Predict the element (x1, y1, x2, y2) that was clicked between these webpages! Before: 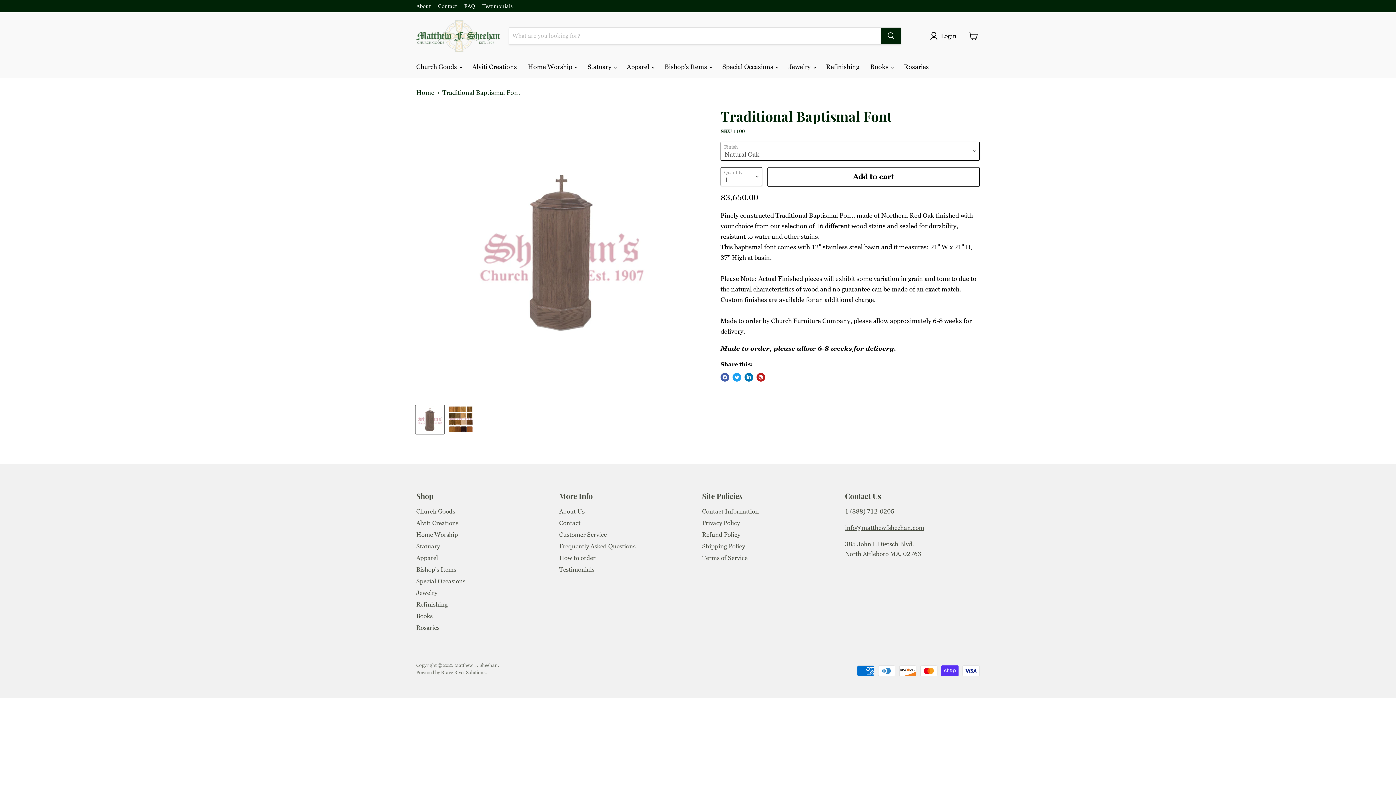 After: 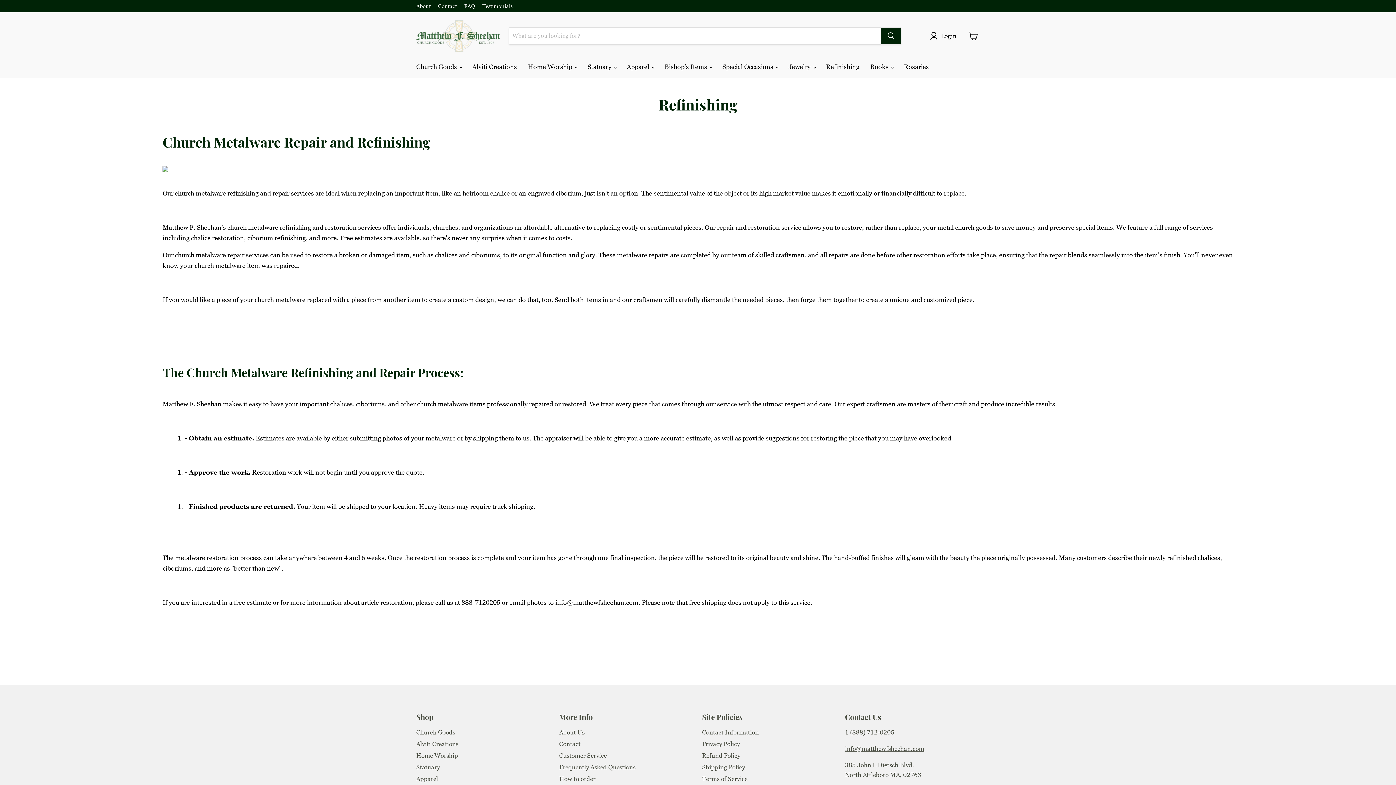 Action: label: Refinishing bbox: (820, 58, 865, 74)